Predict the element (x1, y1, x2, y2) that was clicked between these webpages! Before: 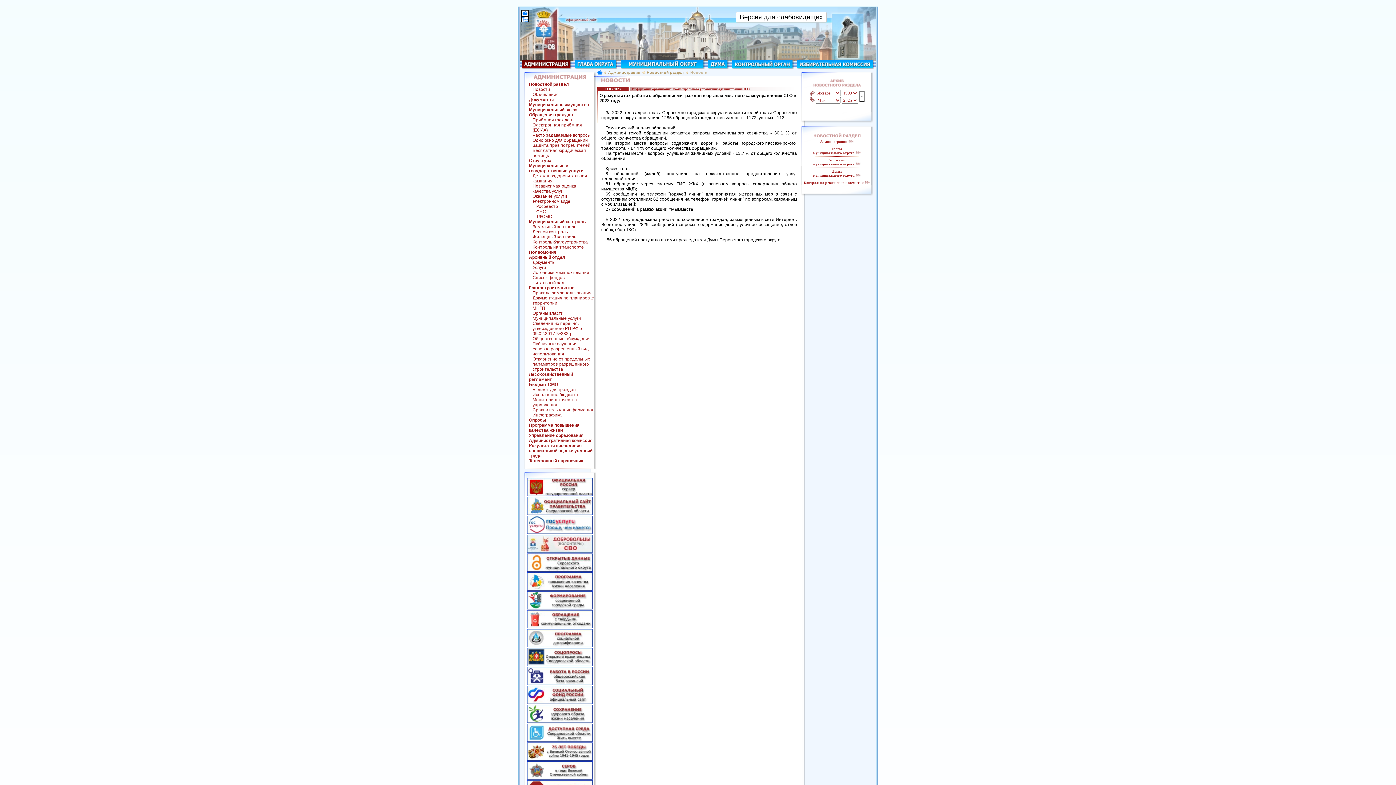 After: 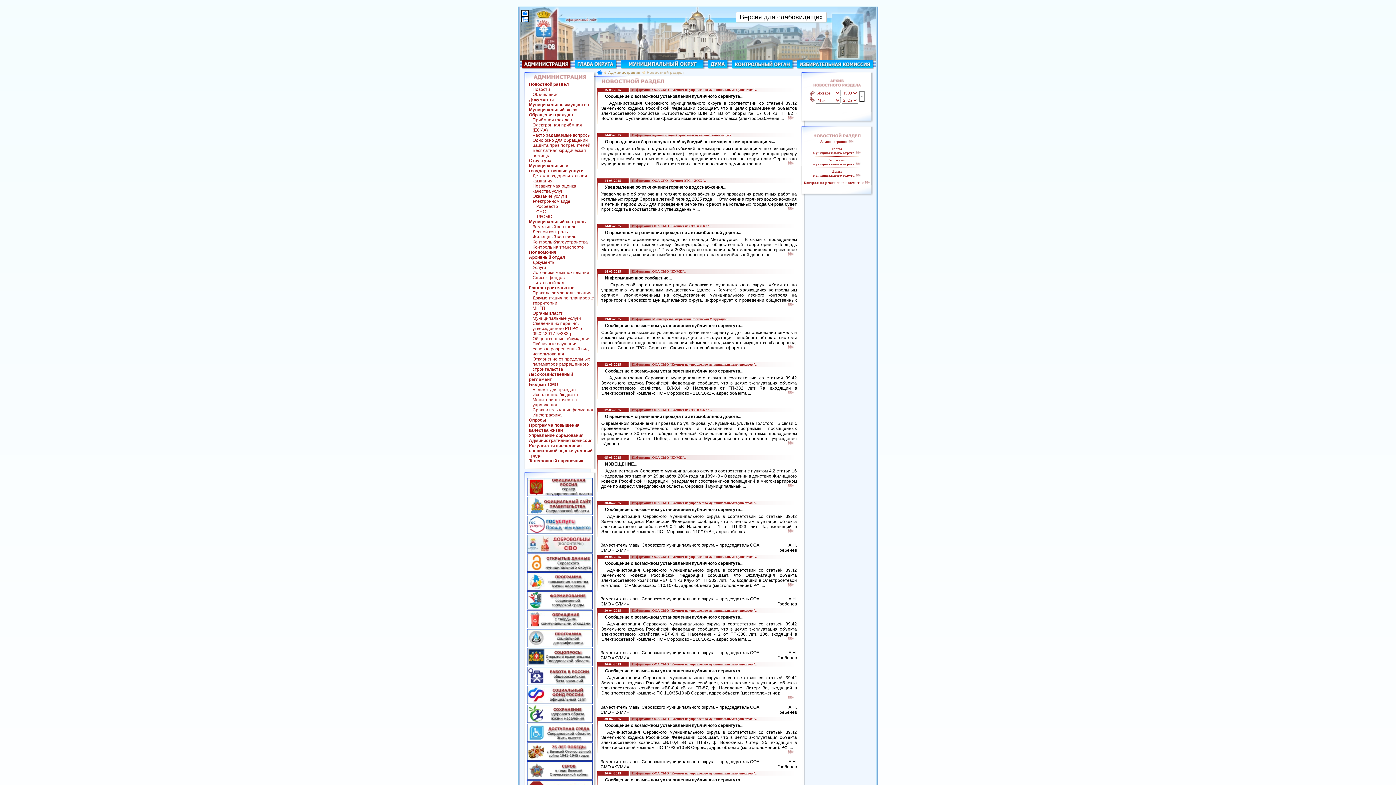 Action: label: Администрации  bbox: (820, 139, 853, 143)